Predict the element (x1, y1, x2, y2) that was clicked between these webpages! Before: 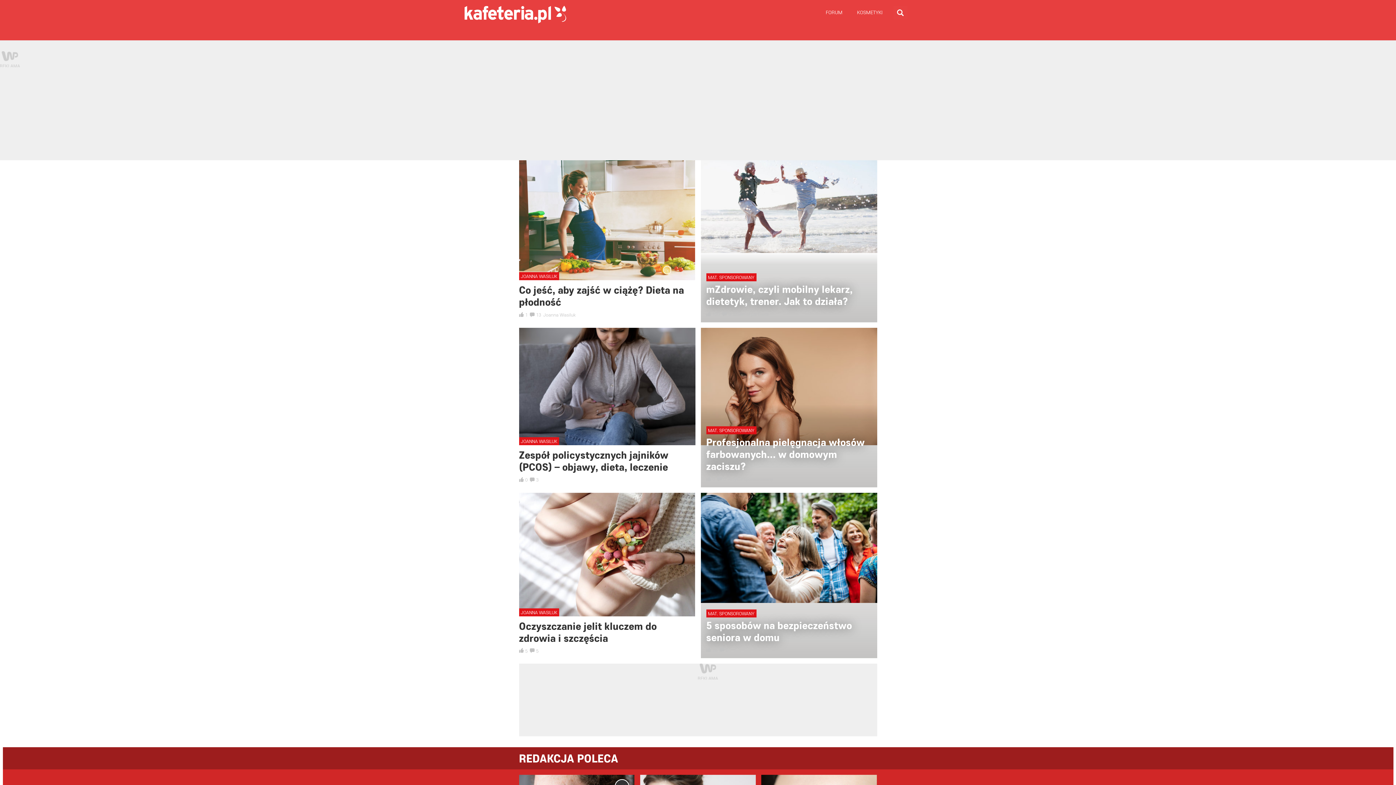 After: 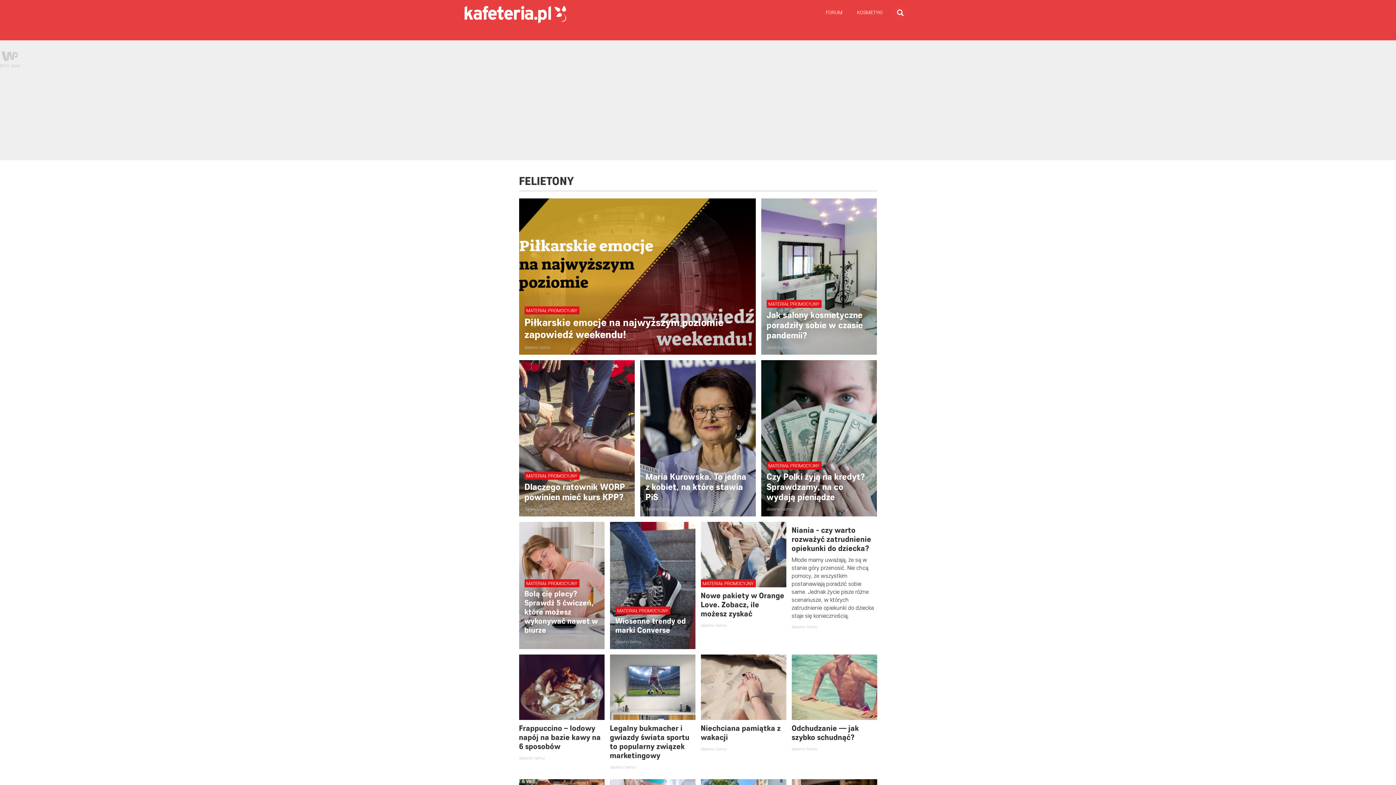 Action: bbox: (743, 27, 781, 40) label: Felietony